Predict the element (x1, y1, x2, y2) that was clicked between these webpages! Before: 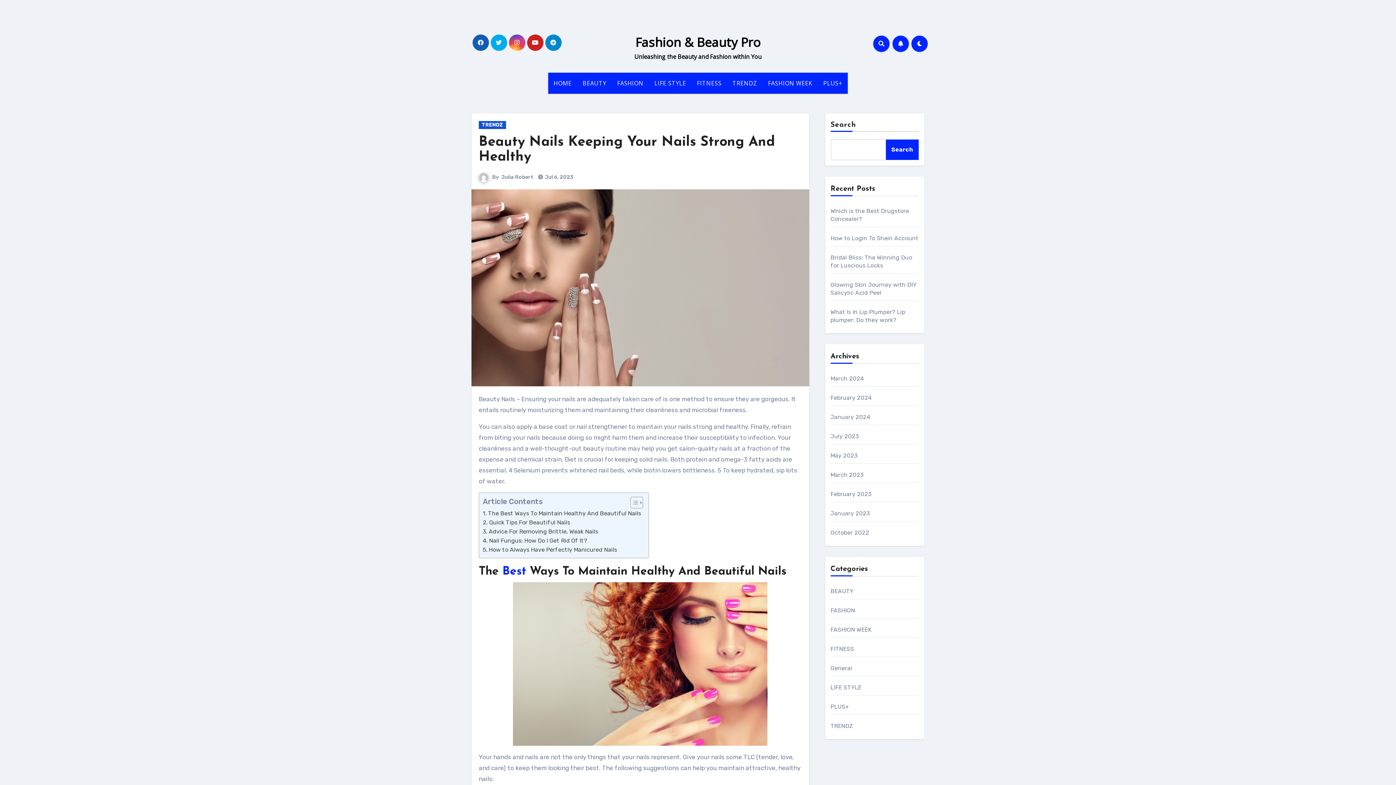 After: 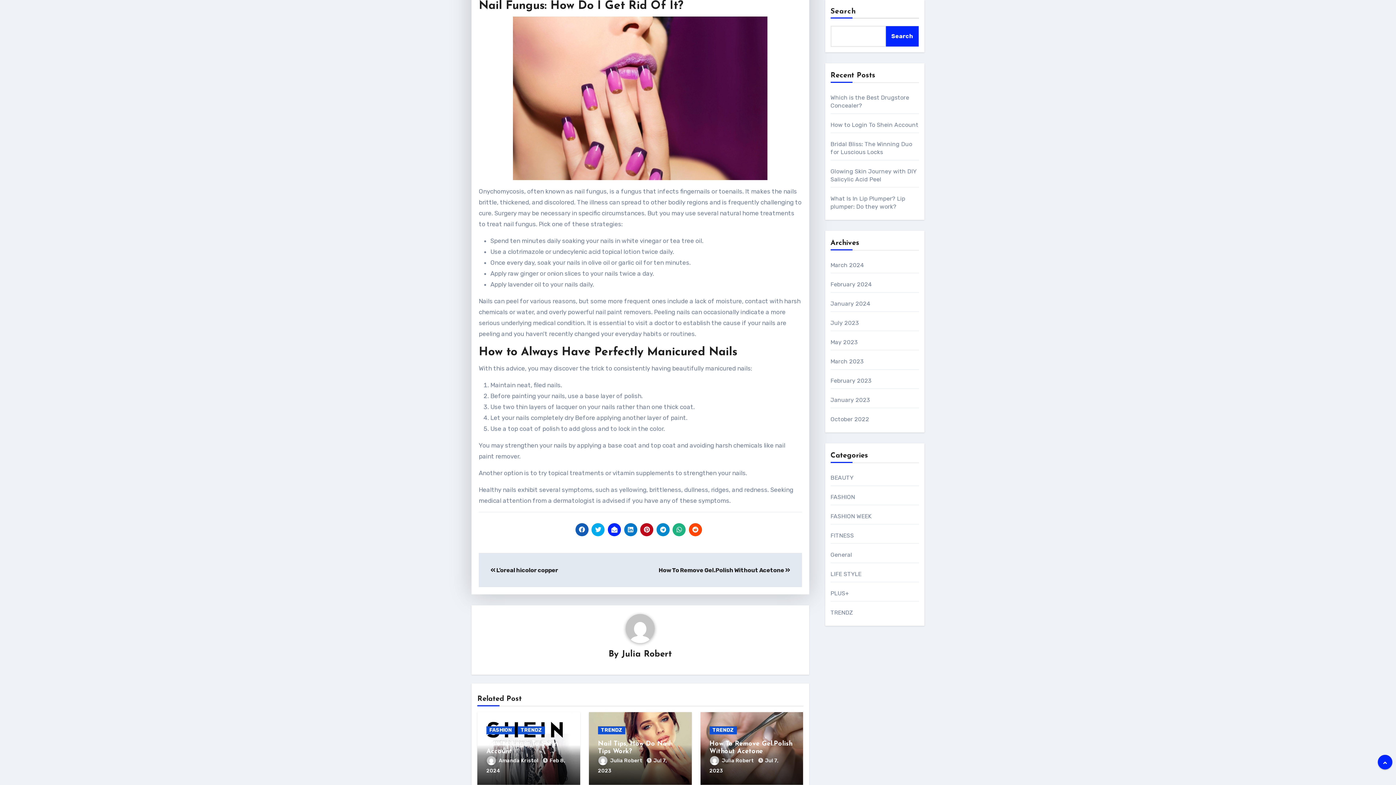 Action: bbox: (482, 536, 587, 545) label: Nail Fungus: How Do I Get Rid Of It?